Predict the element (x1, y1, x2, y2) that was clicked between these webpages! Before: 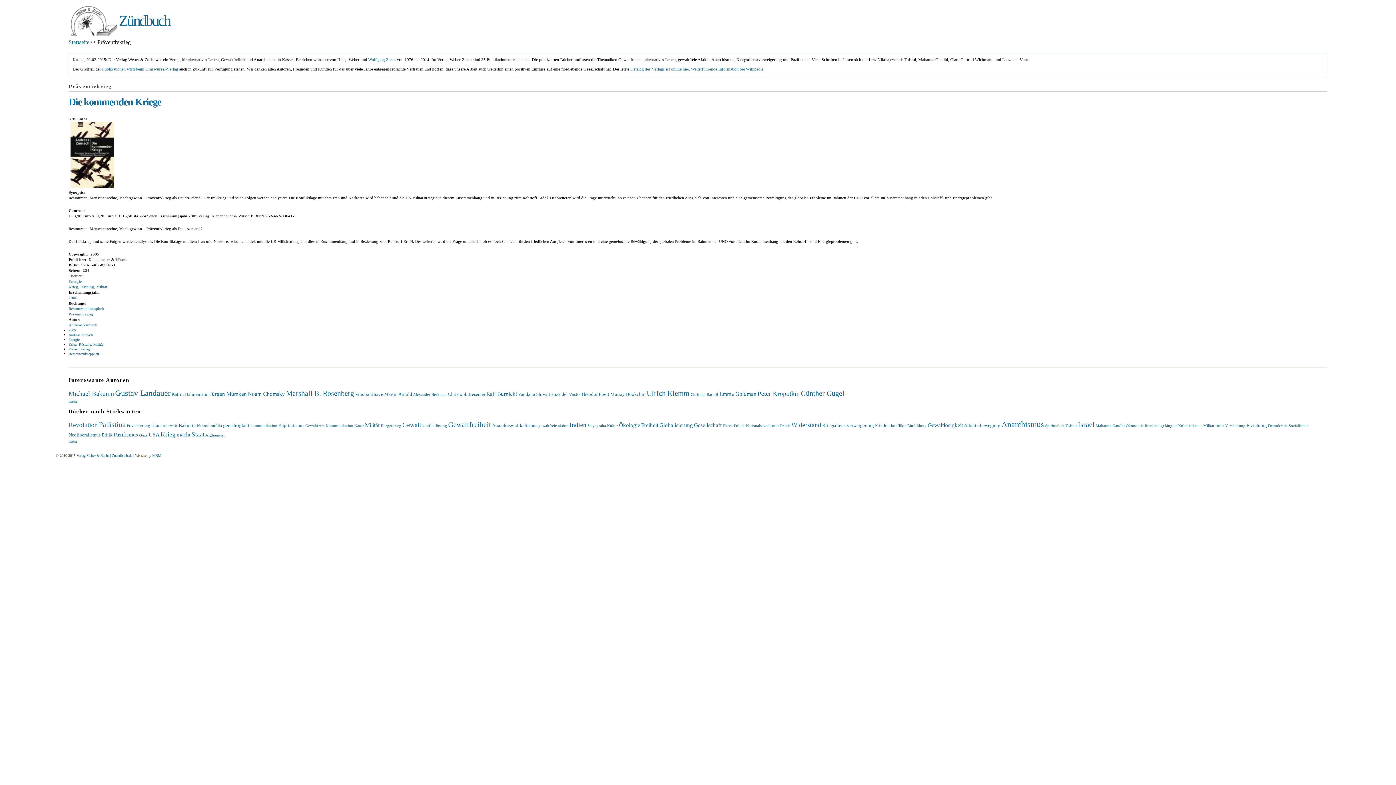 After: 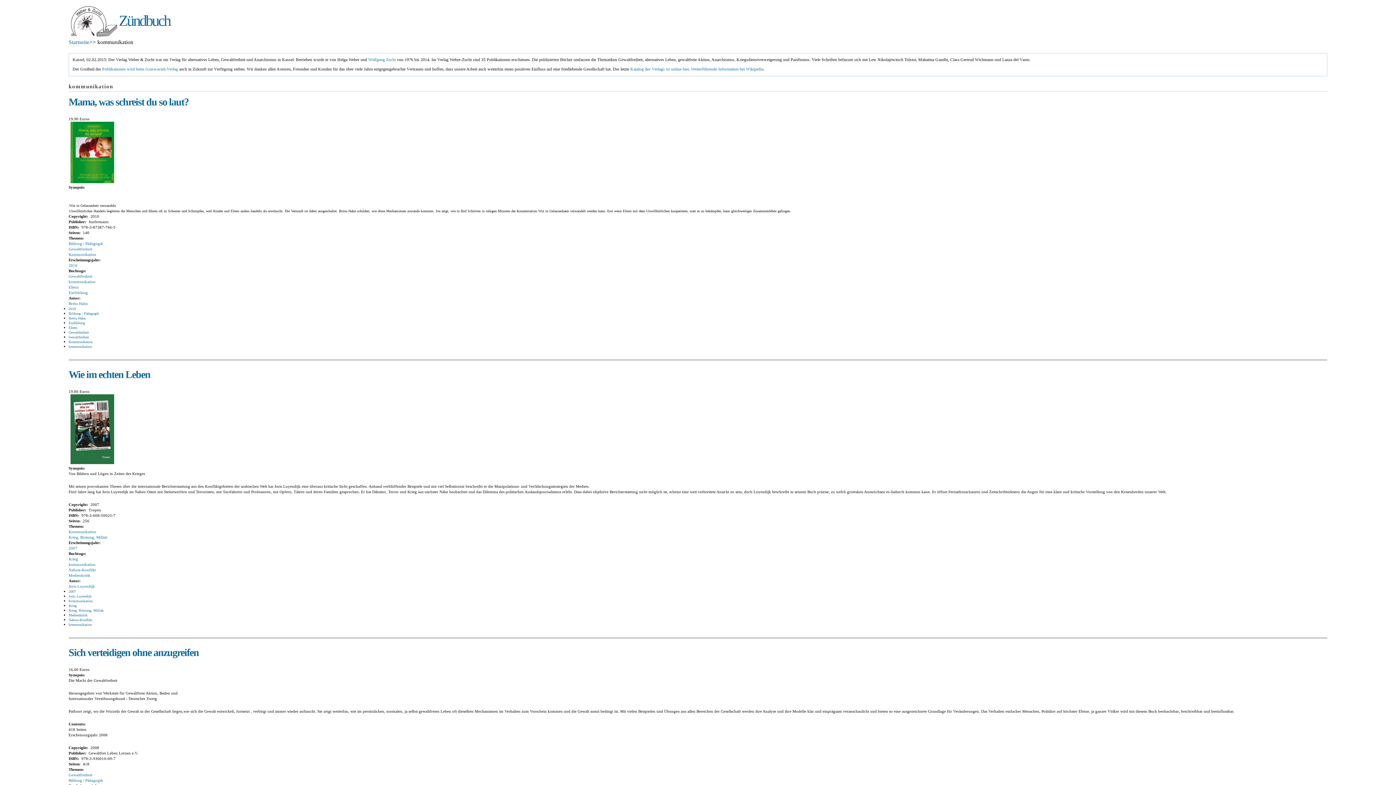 Action: label: kommunikation bbox: (250, 423, 277, 428)